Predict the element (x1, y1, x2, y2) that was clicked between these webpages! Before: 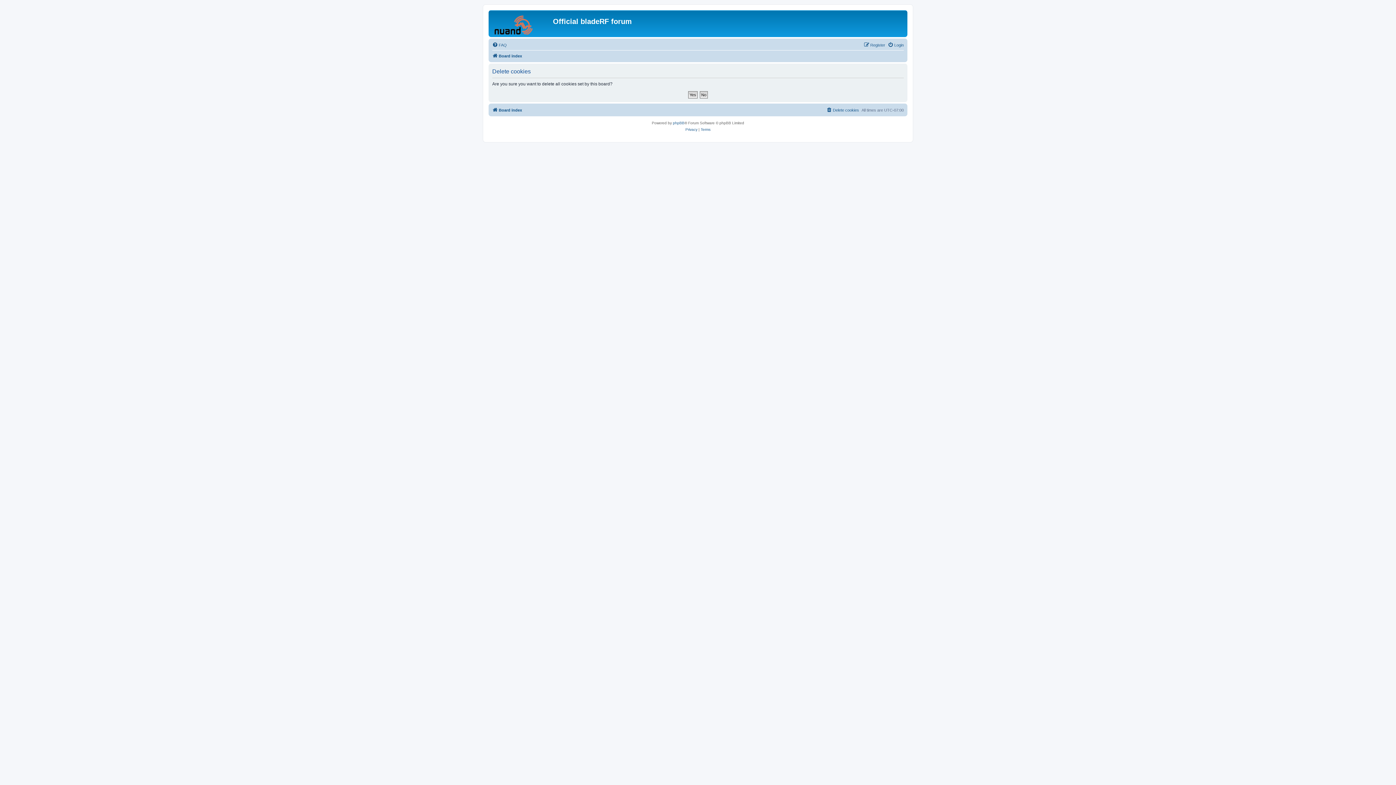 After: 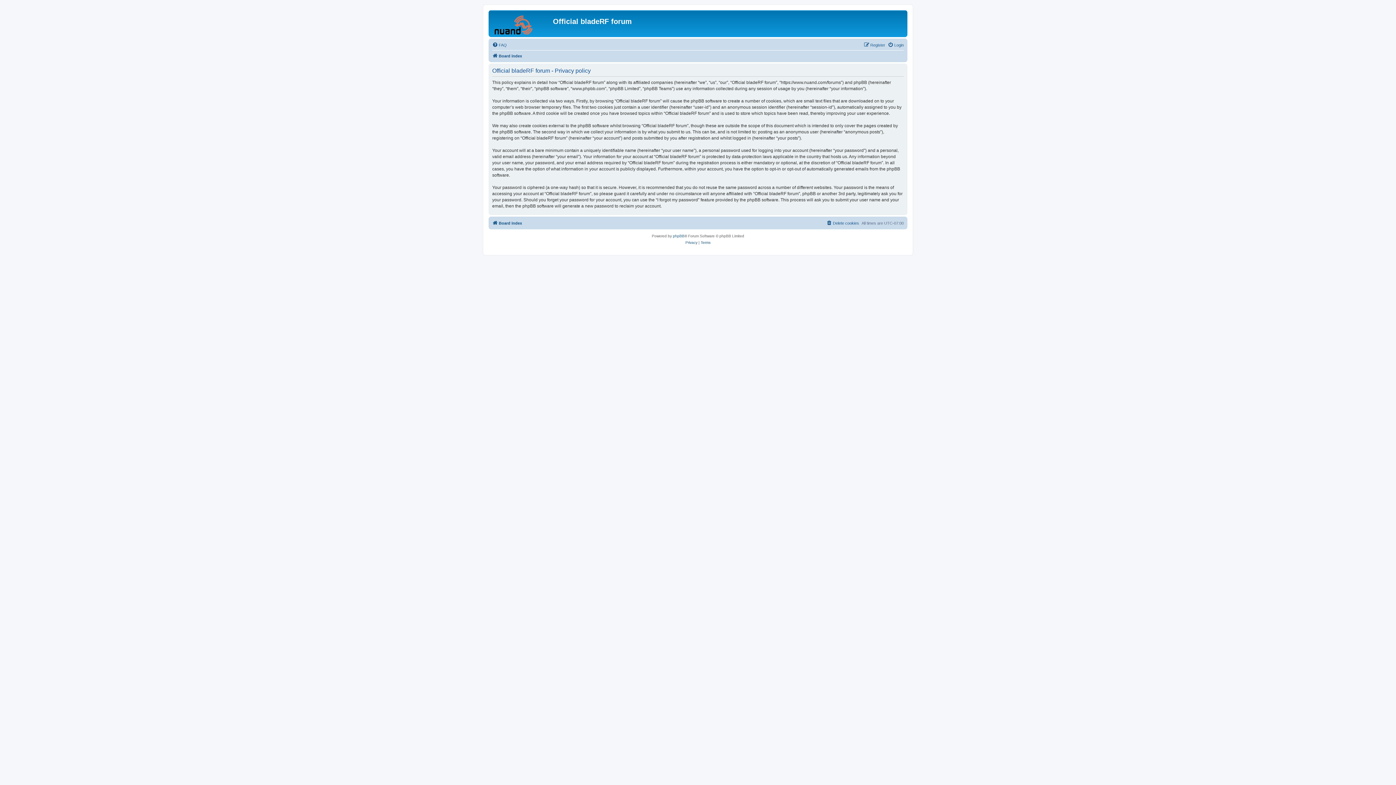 Action: bbox: (685, 126, 697, 133) label: Privacy